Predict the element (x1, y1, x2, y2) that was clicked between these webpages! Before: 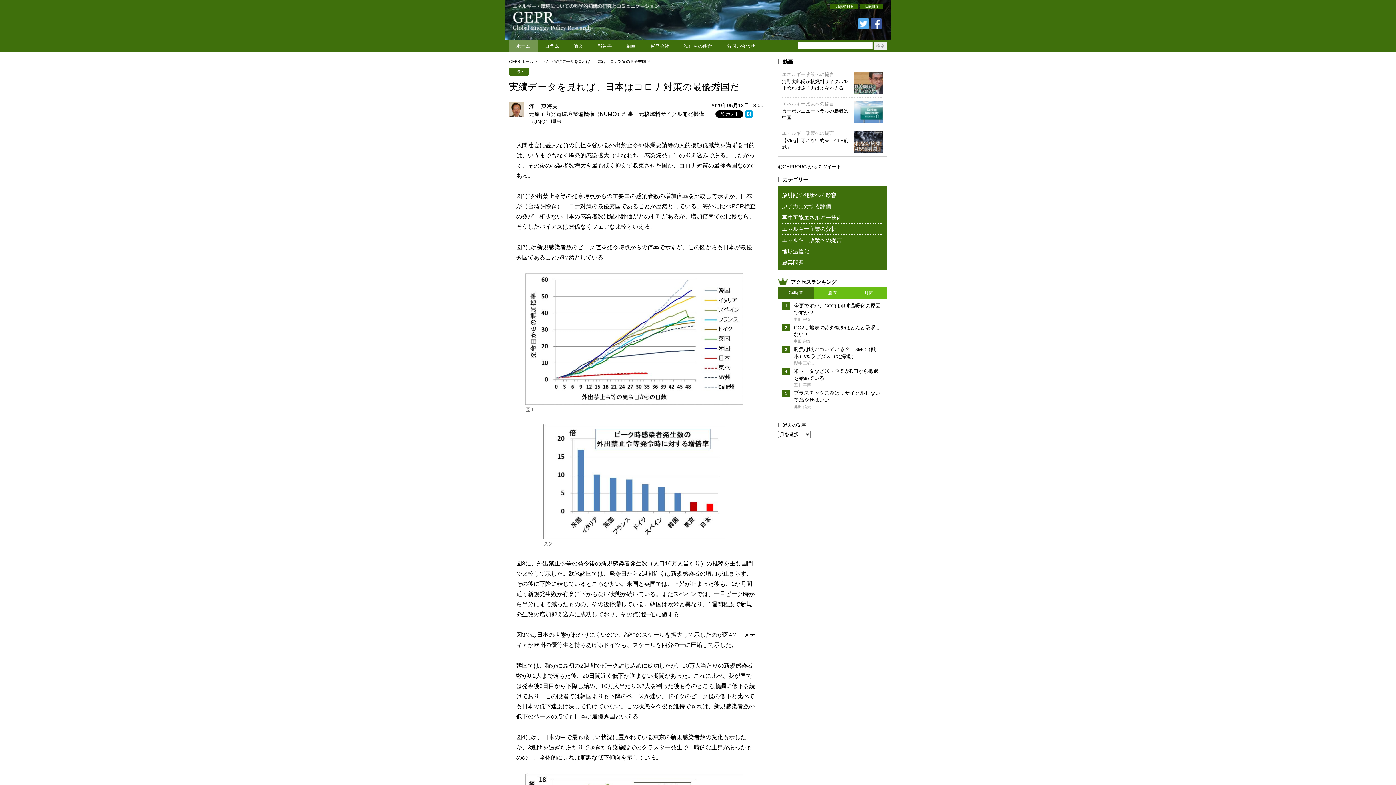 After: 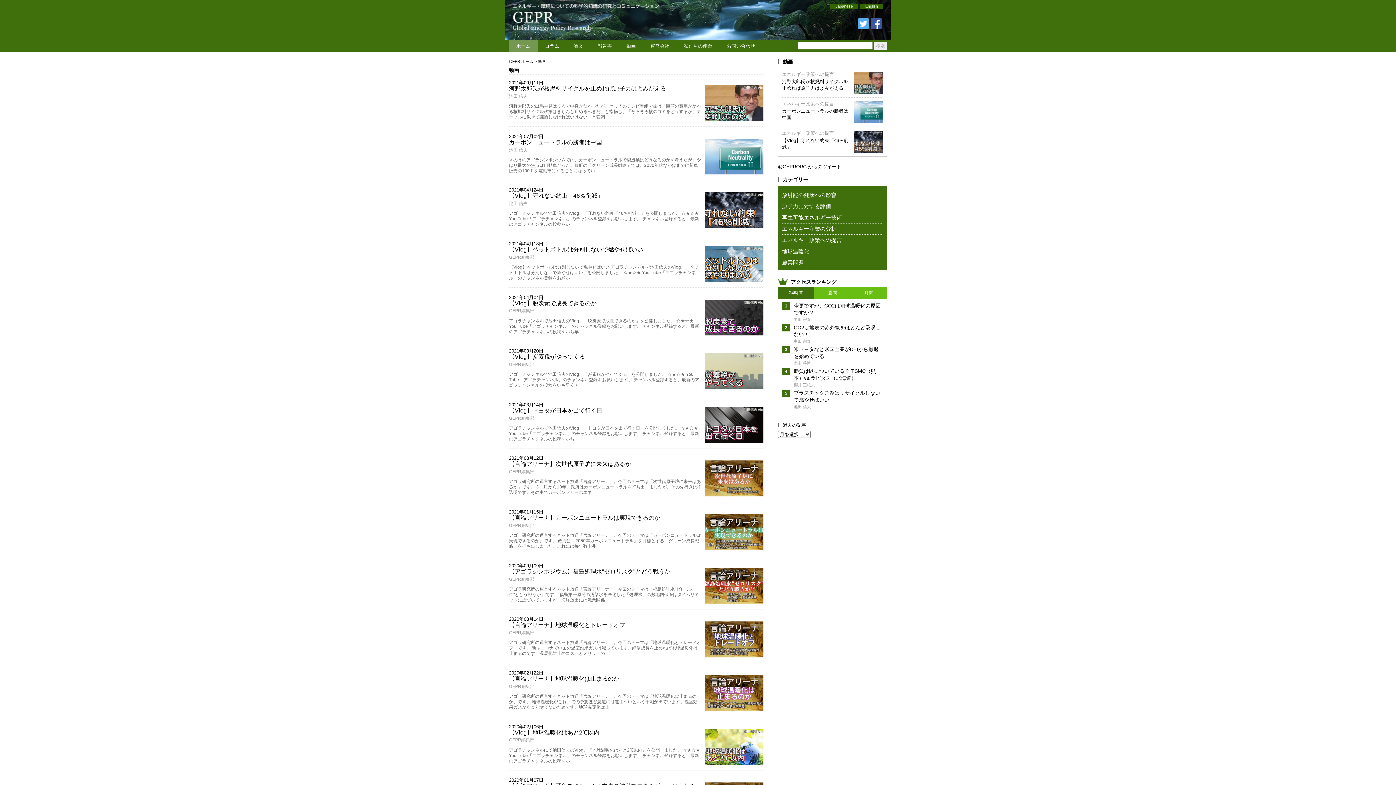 Action: label: 動画 bbox: (619, 40, 643, 52)